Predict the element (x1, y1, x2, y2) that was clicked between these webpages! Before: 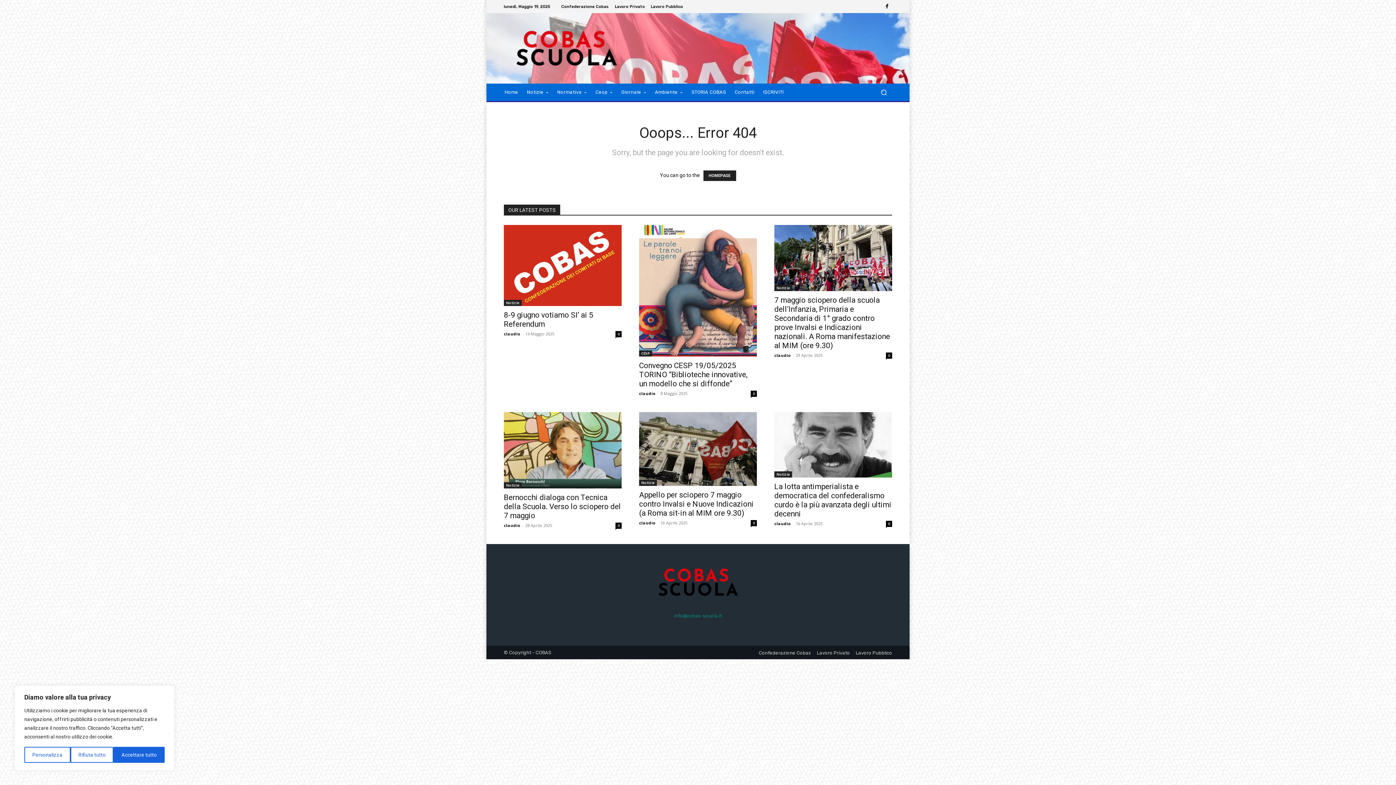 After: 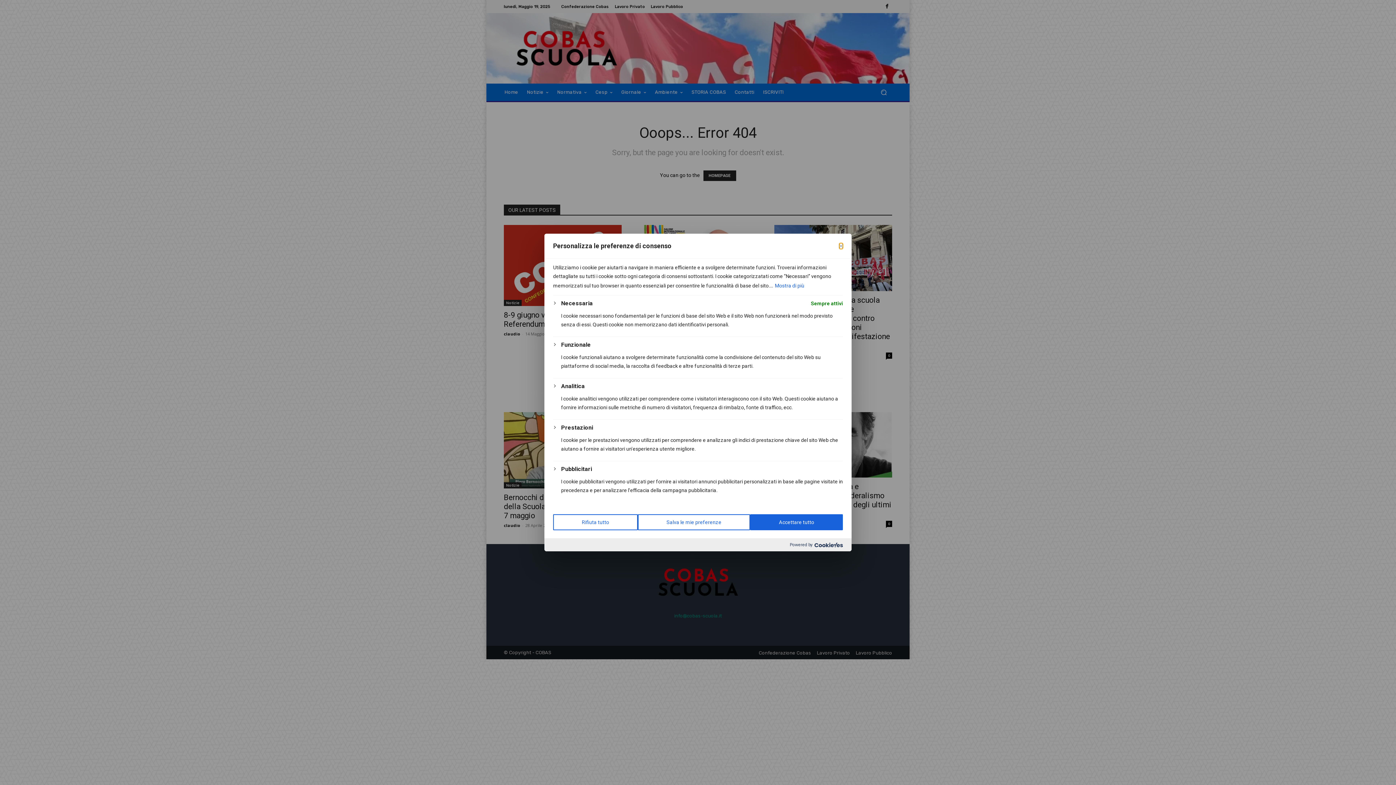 Action: label: Personalizza bbox: (24, 747, 70, 763)